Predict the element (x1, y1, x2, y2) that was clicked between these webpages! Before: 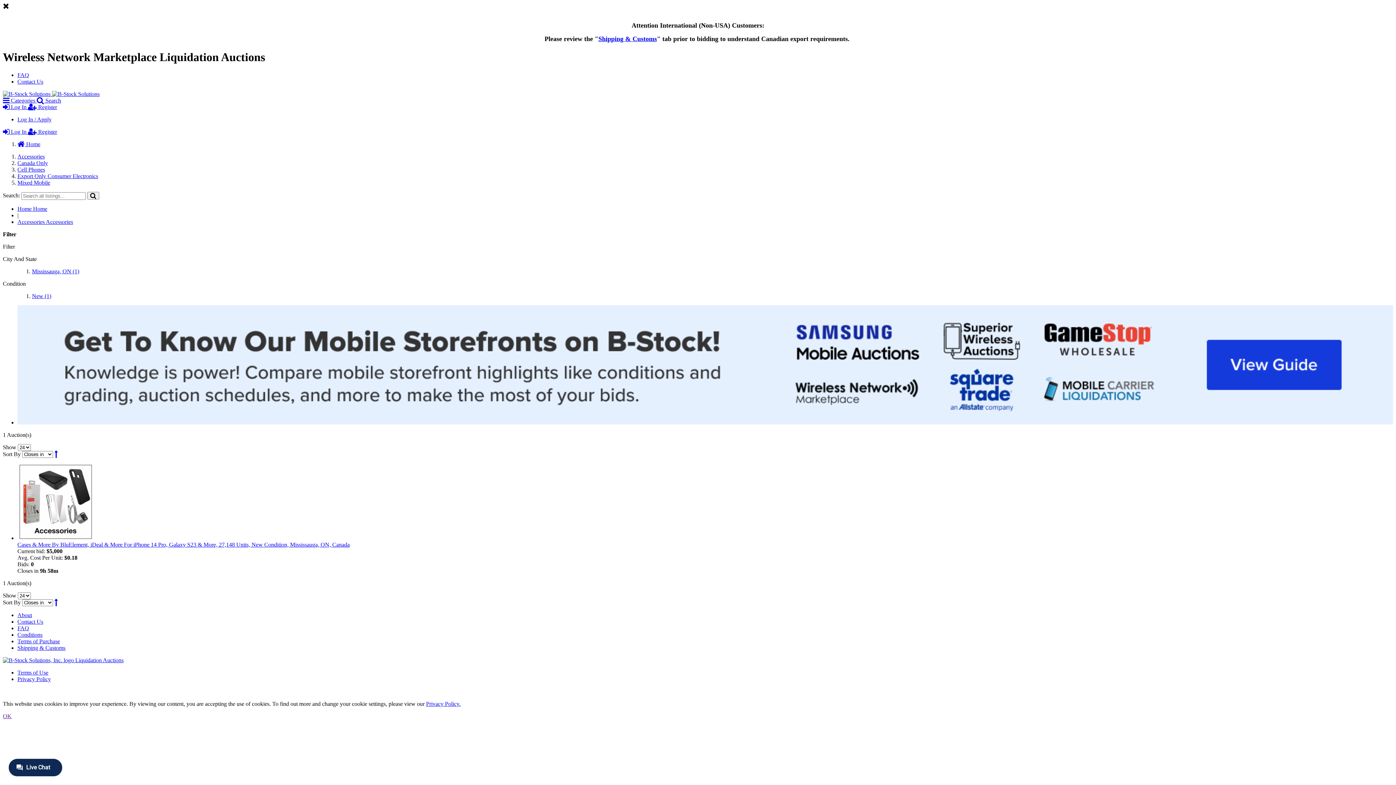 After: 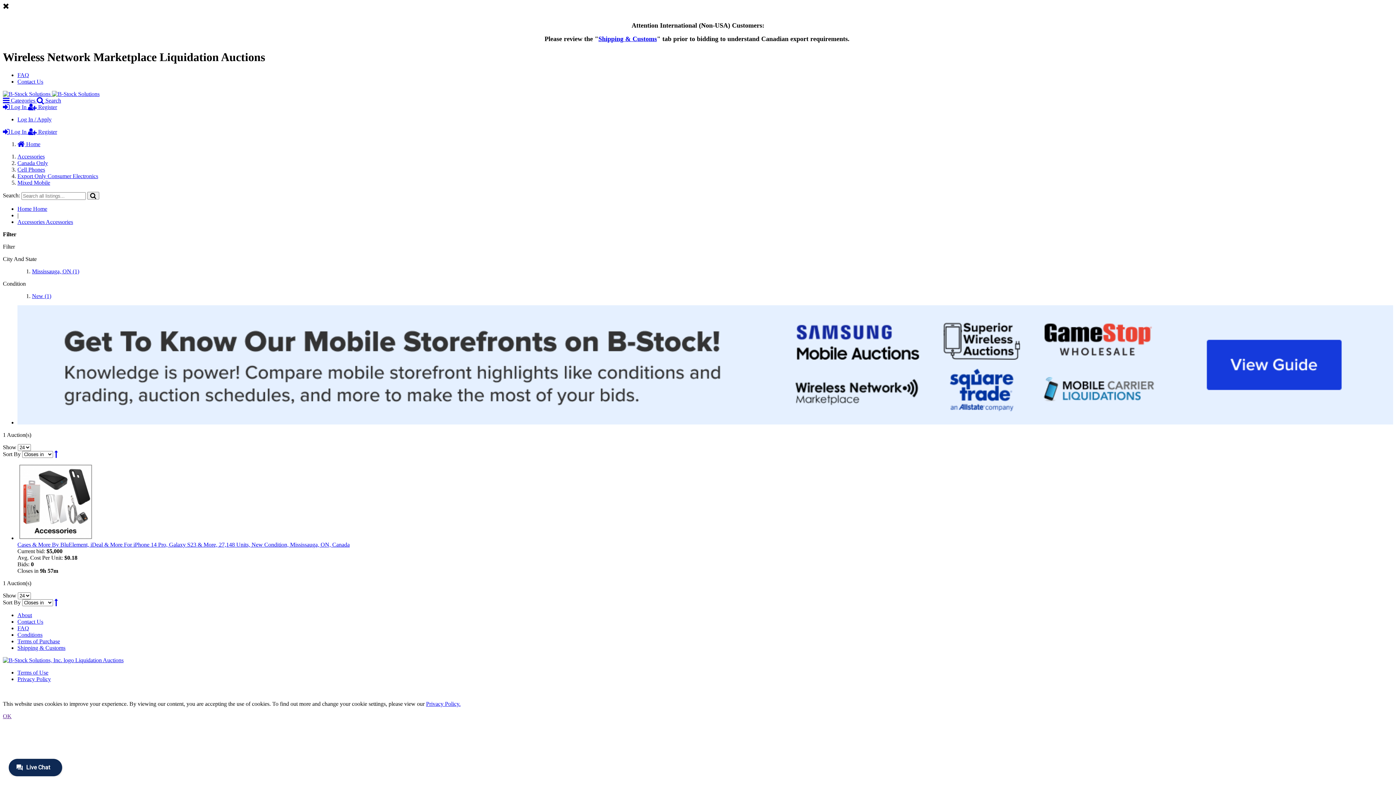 Action: bbox: (17, 419, 1393, 425)